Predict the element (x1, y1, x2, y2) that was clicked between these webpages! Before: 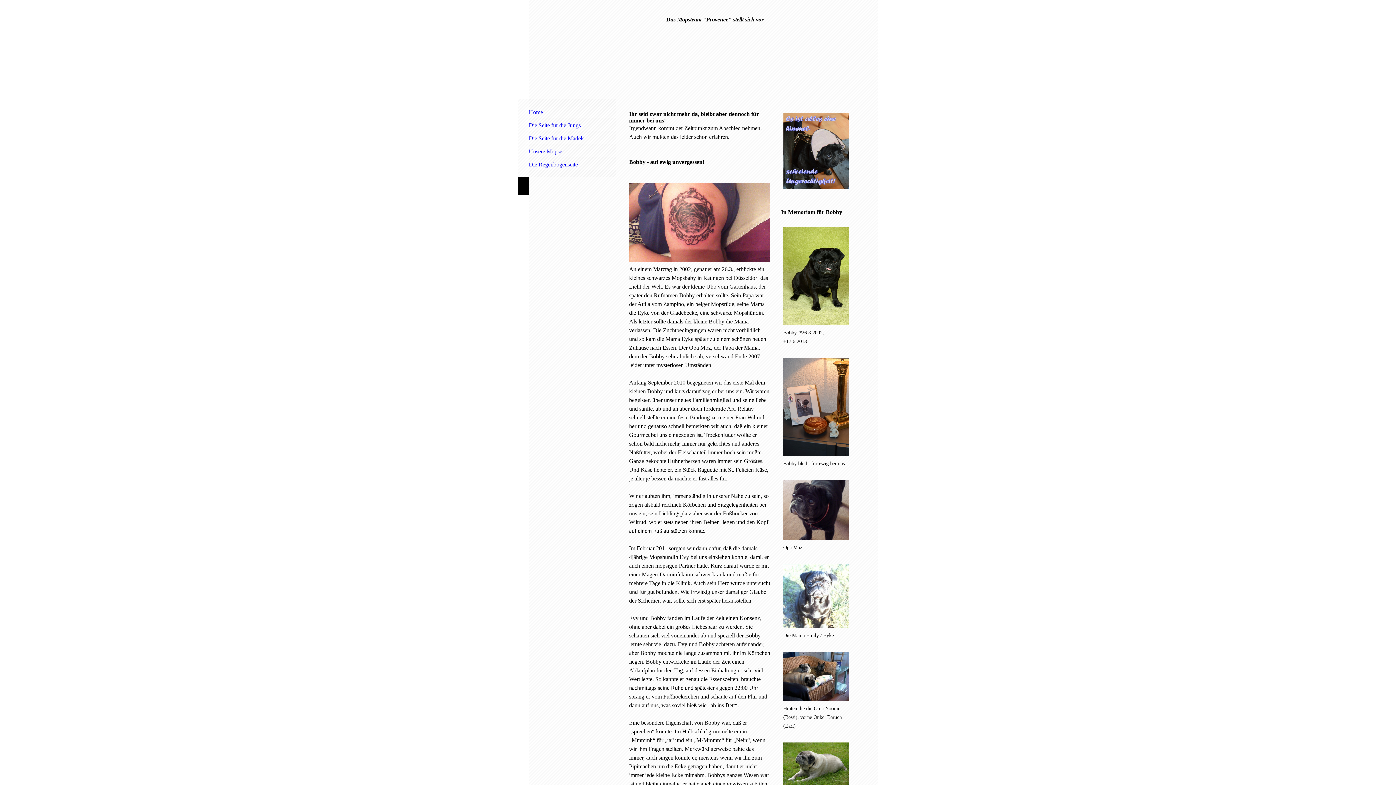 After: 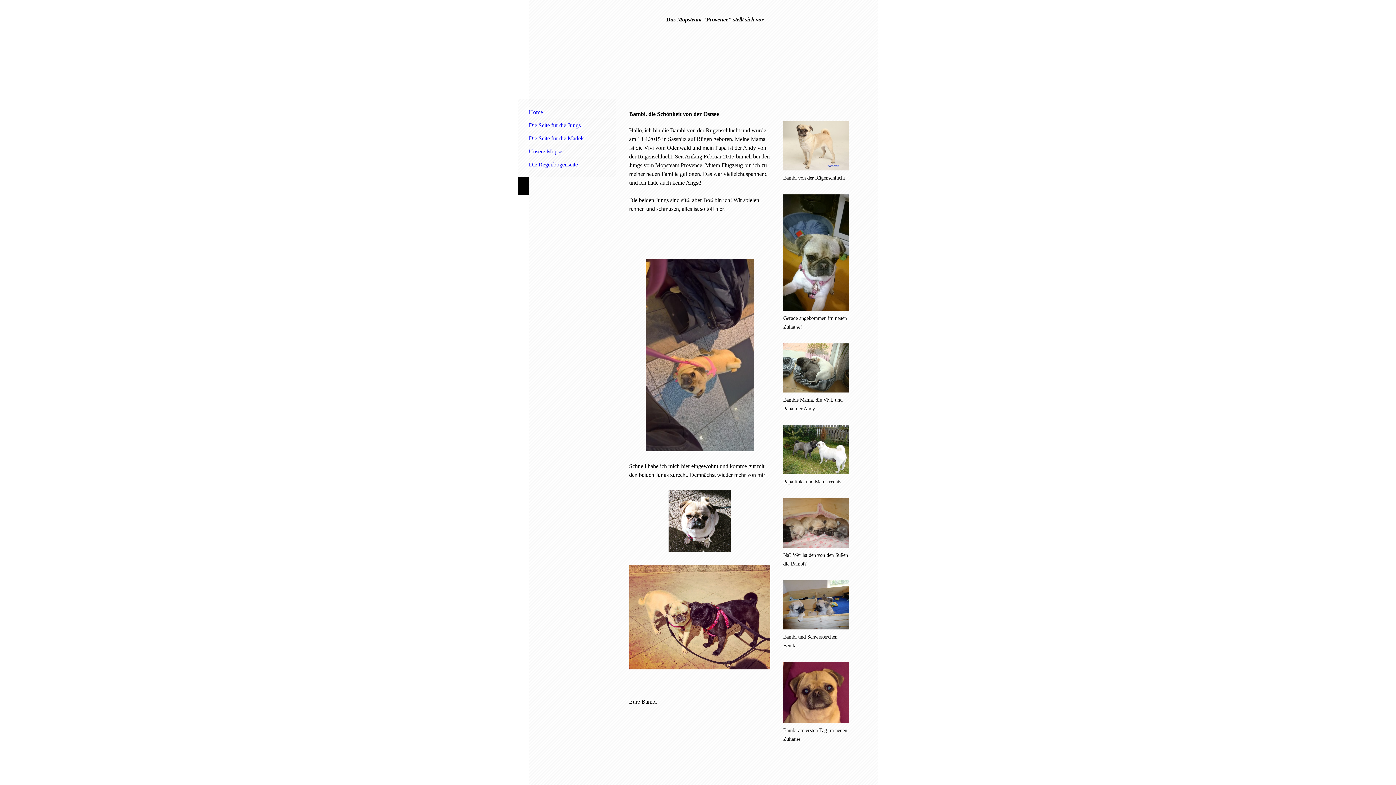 Action: bbox: (525, 132, 616, 144) label: Die Seite für die Mädels